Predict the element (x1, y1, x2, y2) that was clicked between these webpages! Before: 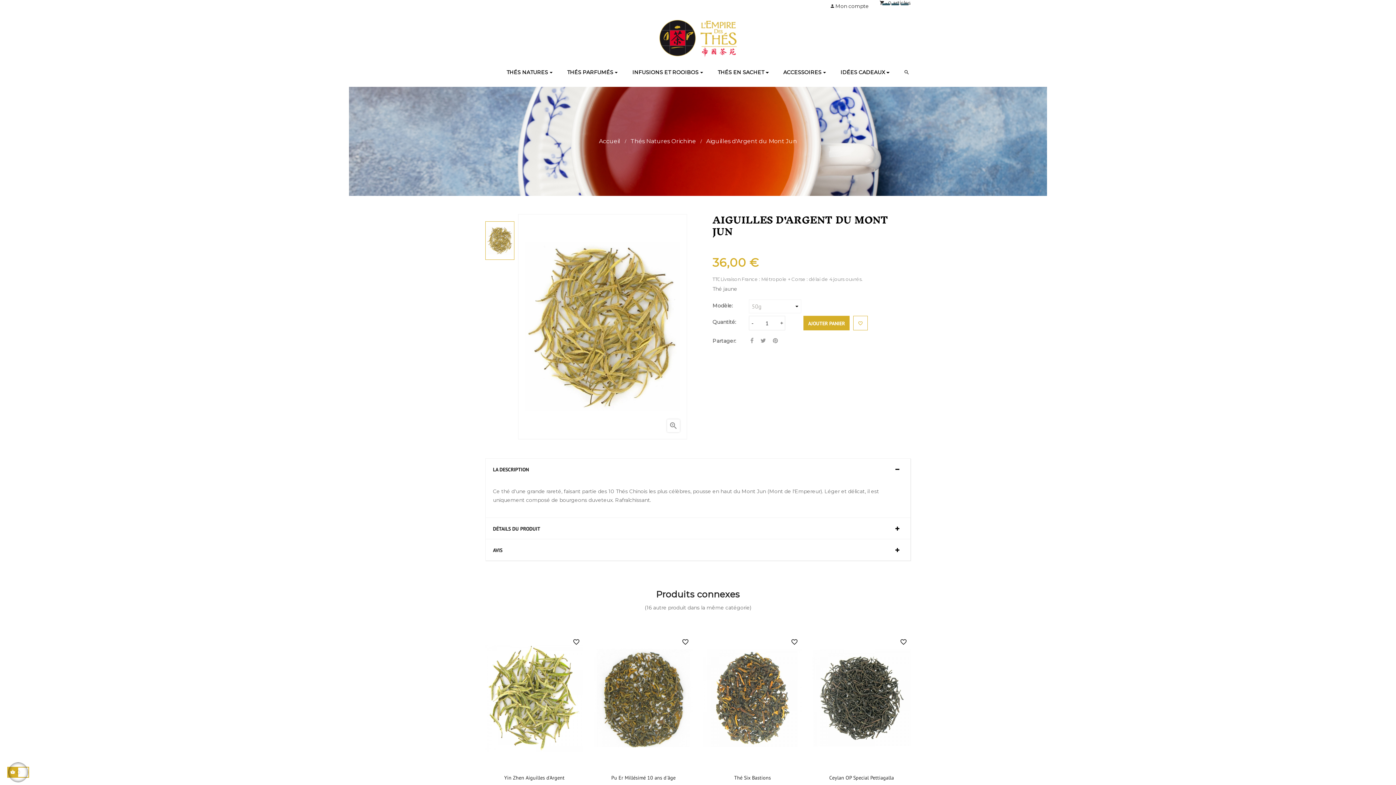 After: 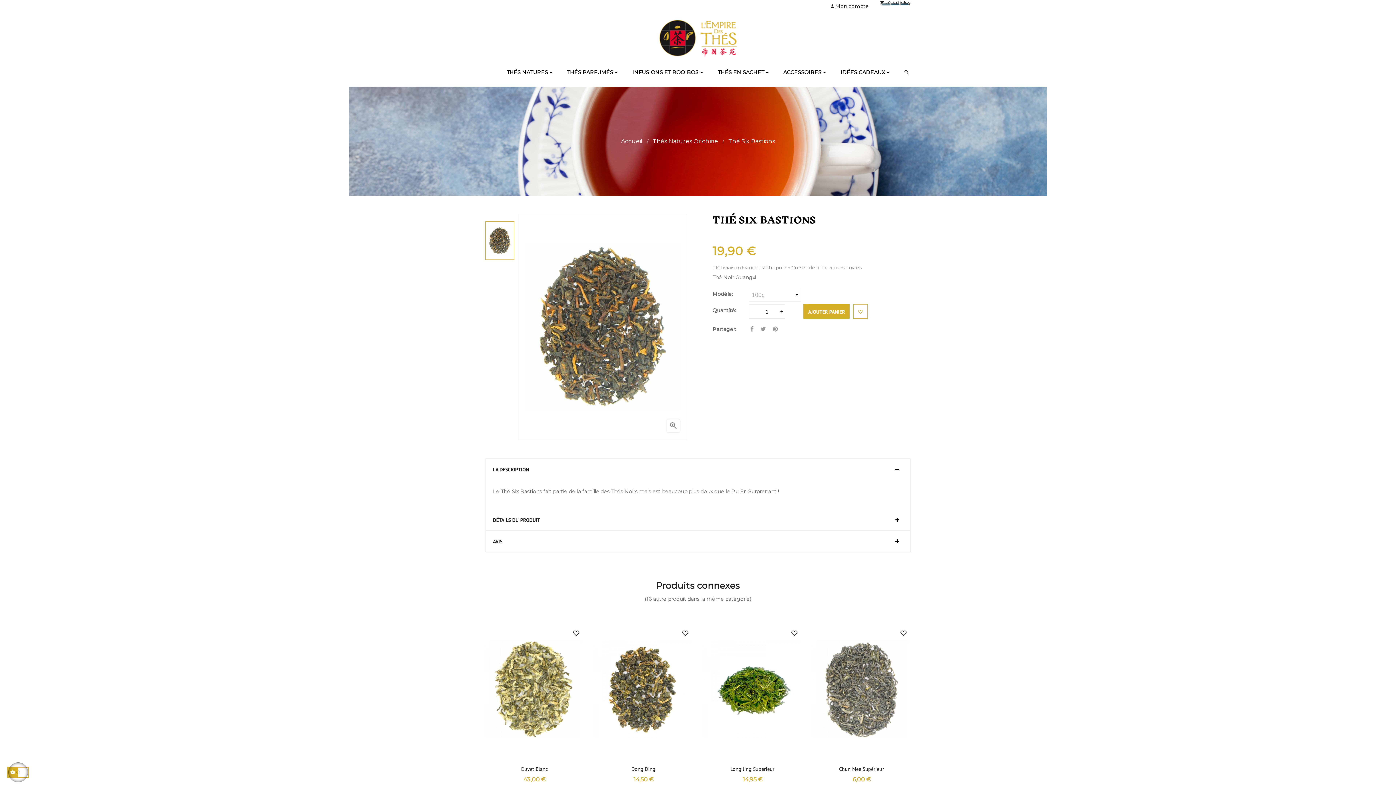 Action: bbox: (703, 694, 801, 701)